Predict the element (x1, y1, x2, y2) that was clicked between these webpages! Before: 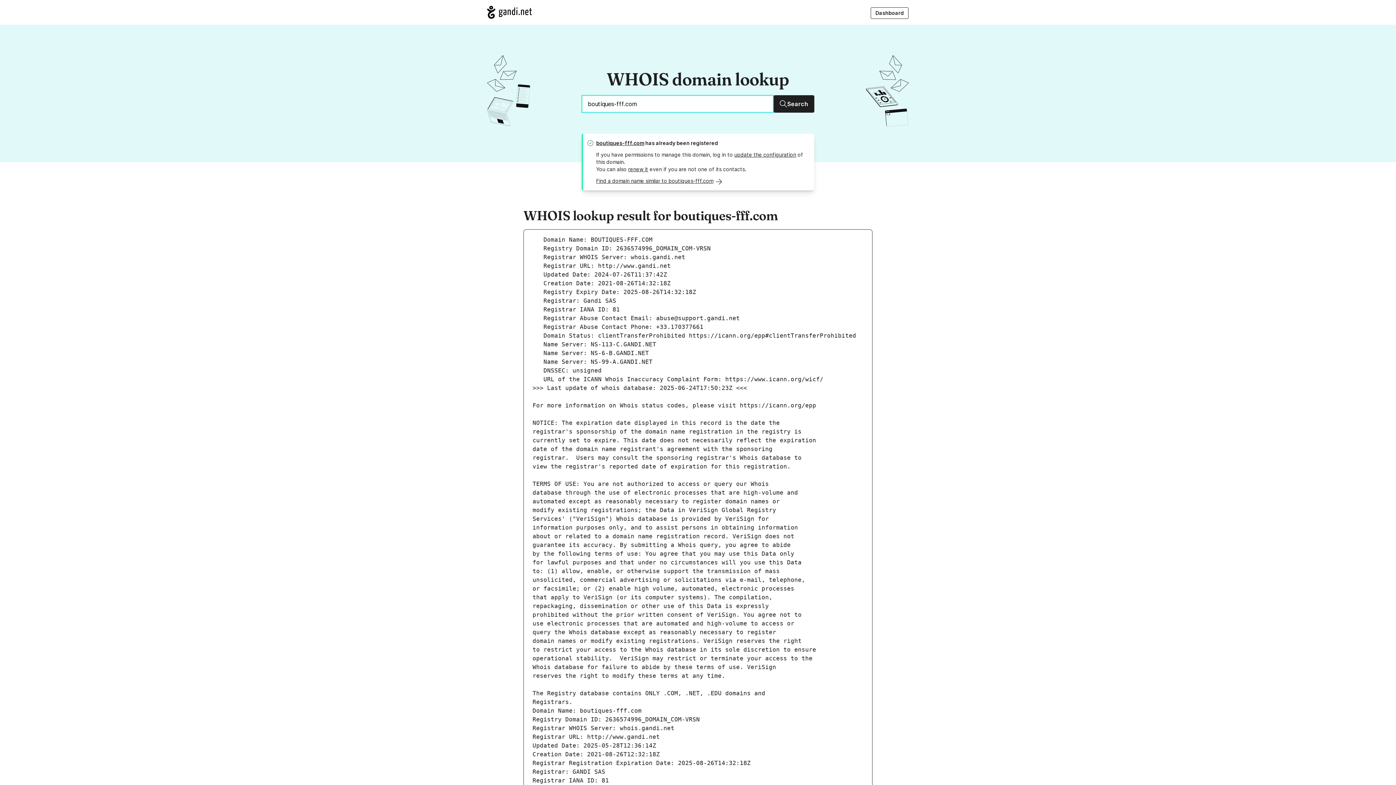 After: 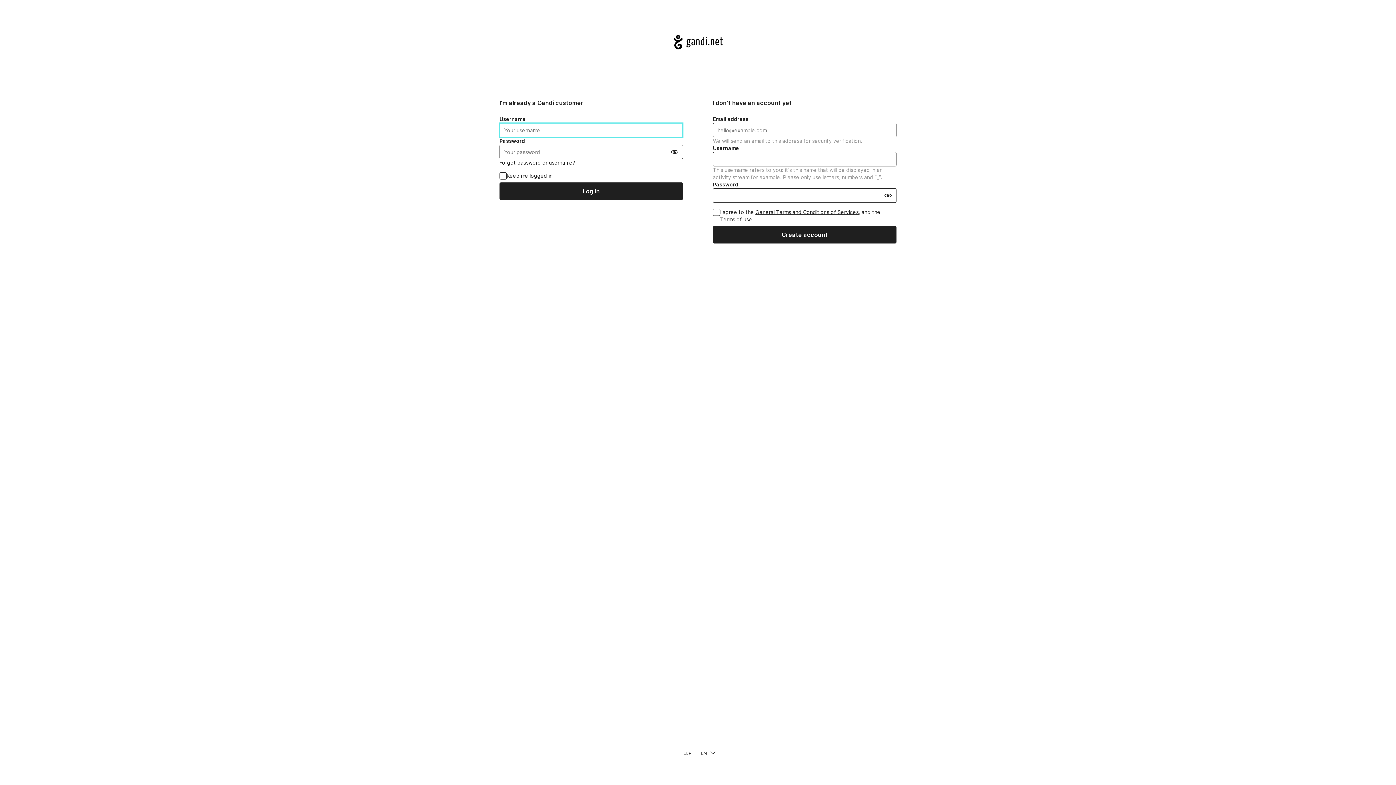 Action: label: Dashboard bbox: (870, 7, 908, 18)